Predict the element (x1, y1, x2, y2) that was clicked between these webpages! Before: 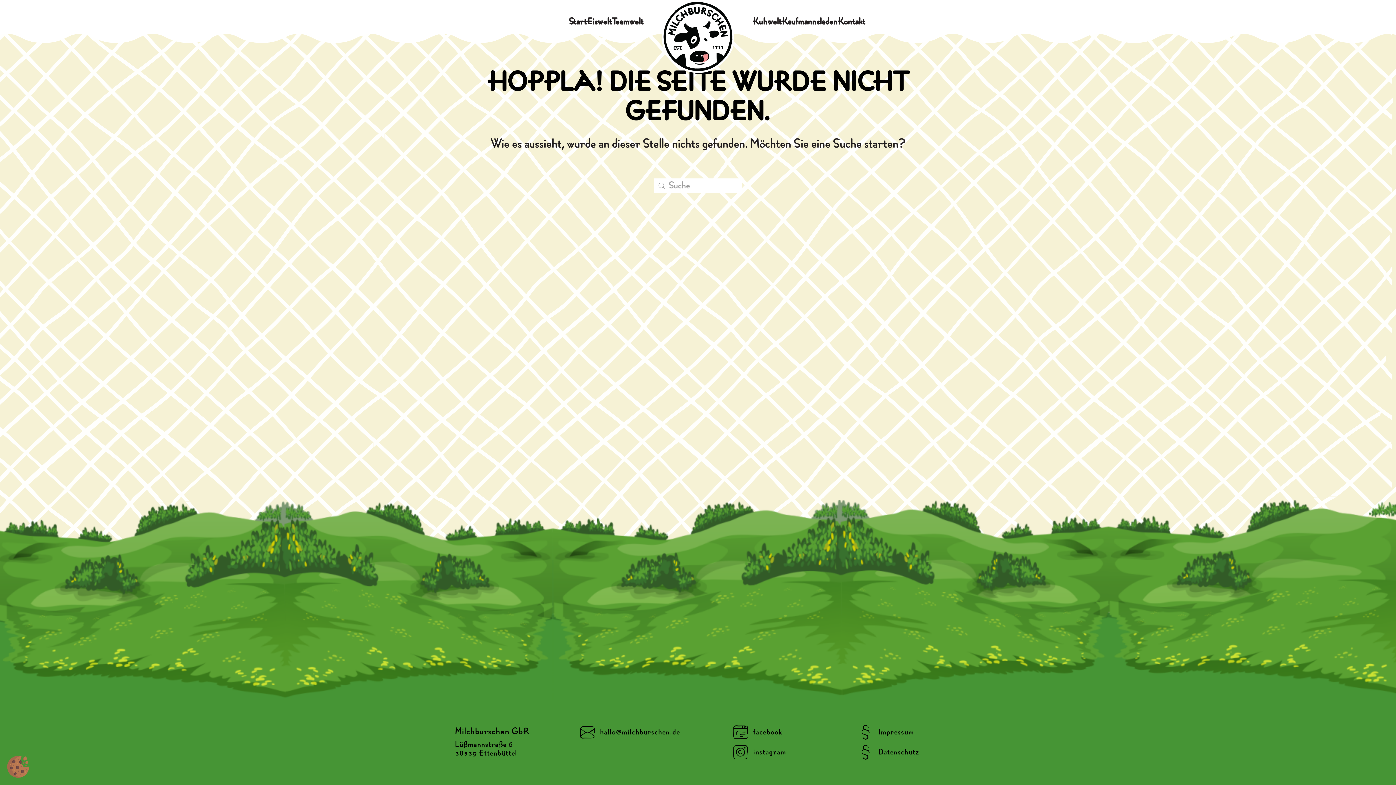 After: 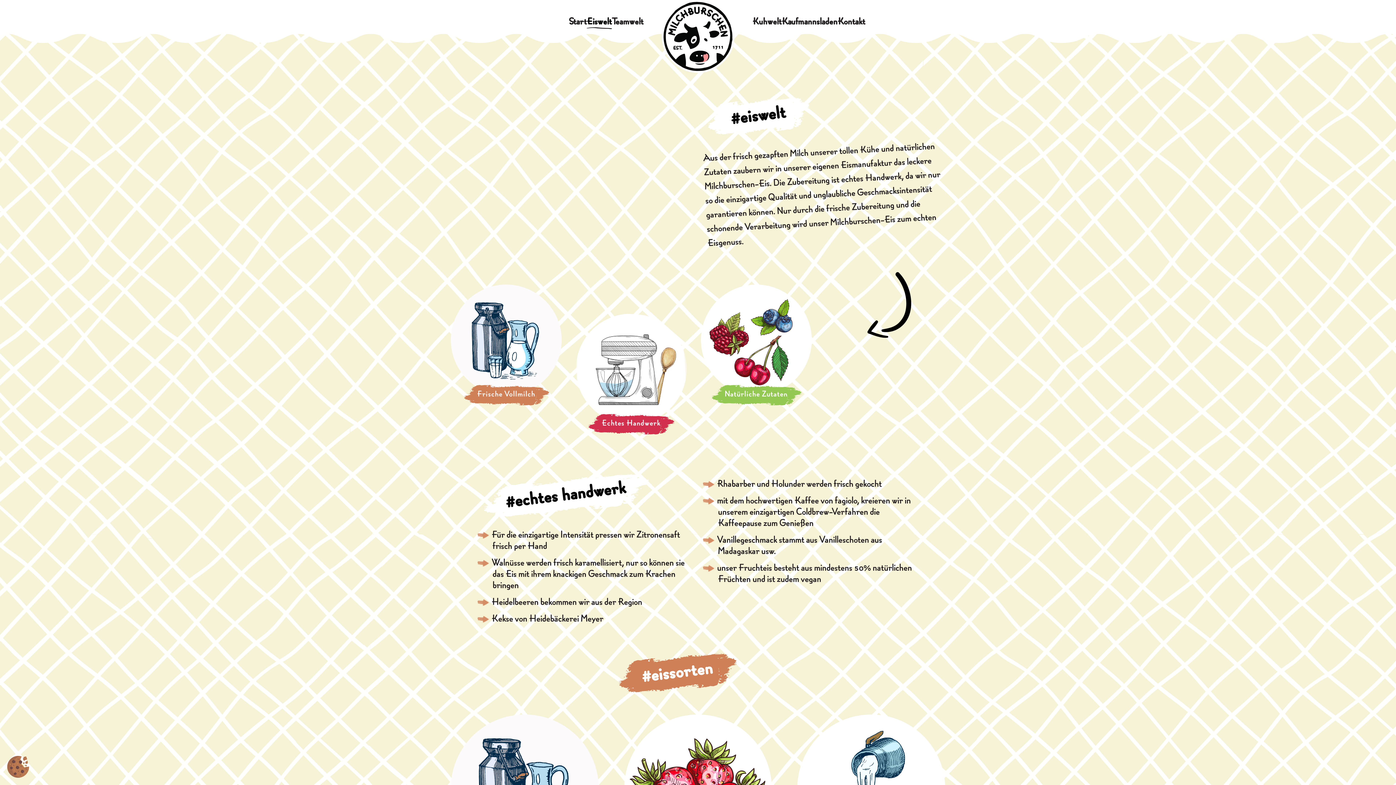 Action: label: Eiswelt bbox: (586, 0, 612, 43)